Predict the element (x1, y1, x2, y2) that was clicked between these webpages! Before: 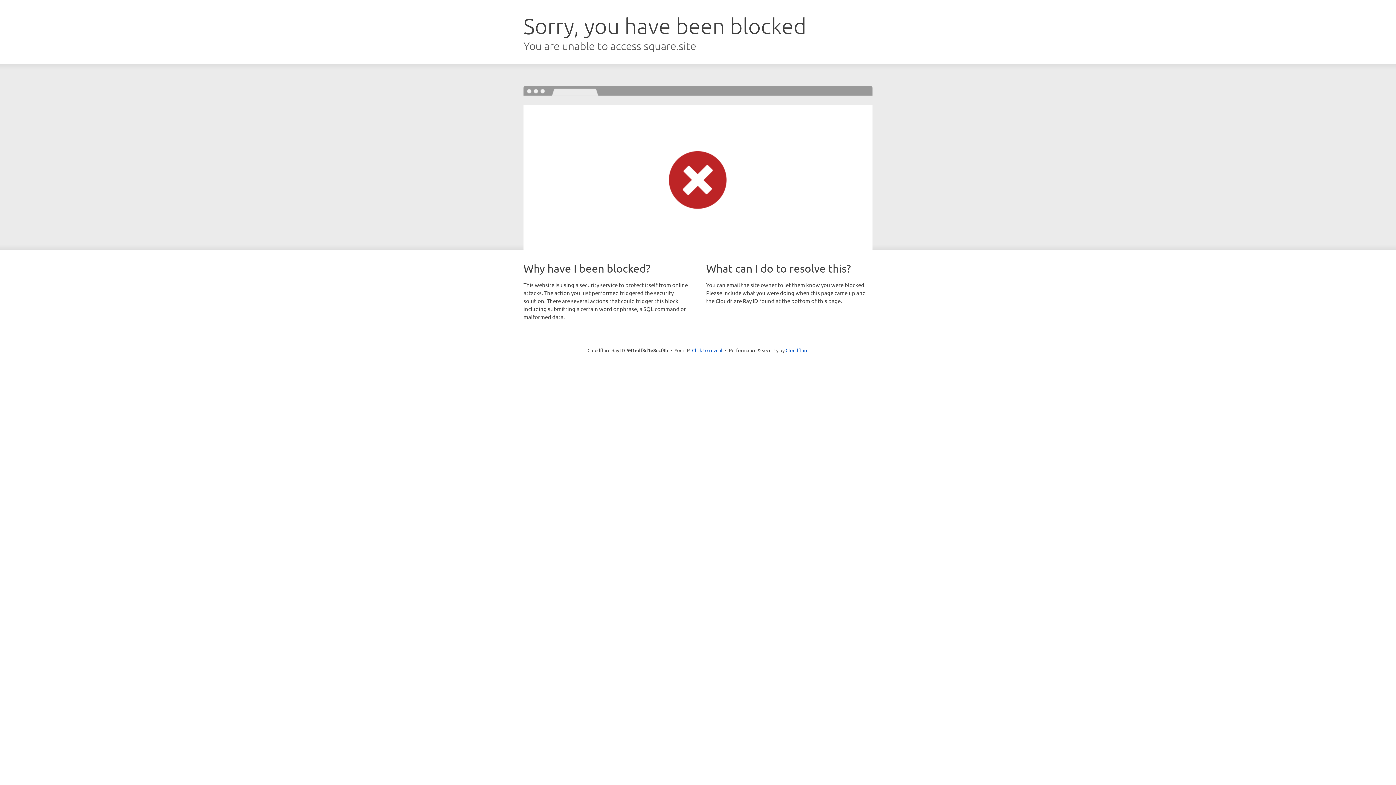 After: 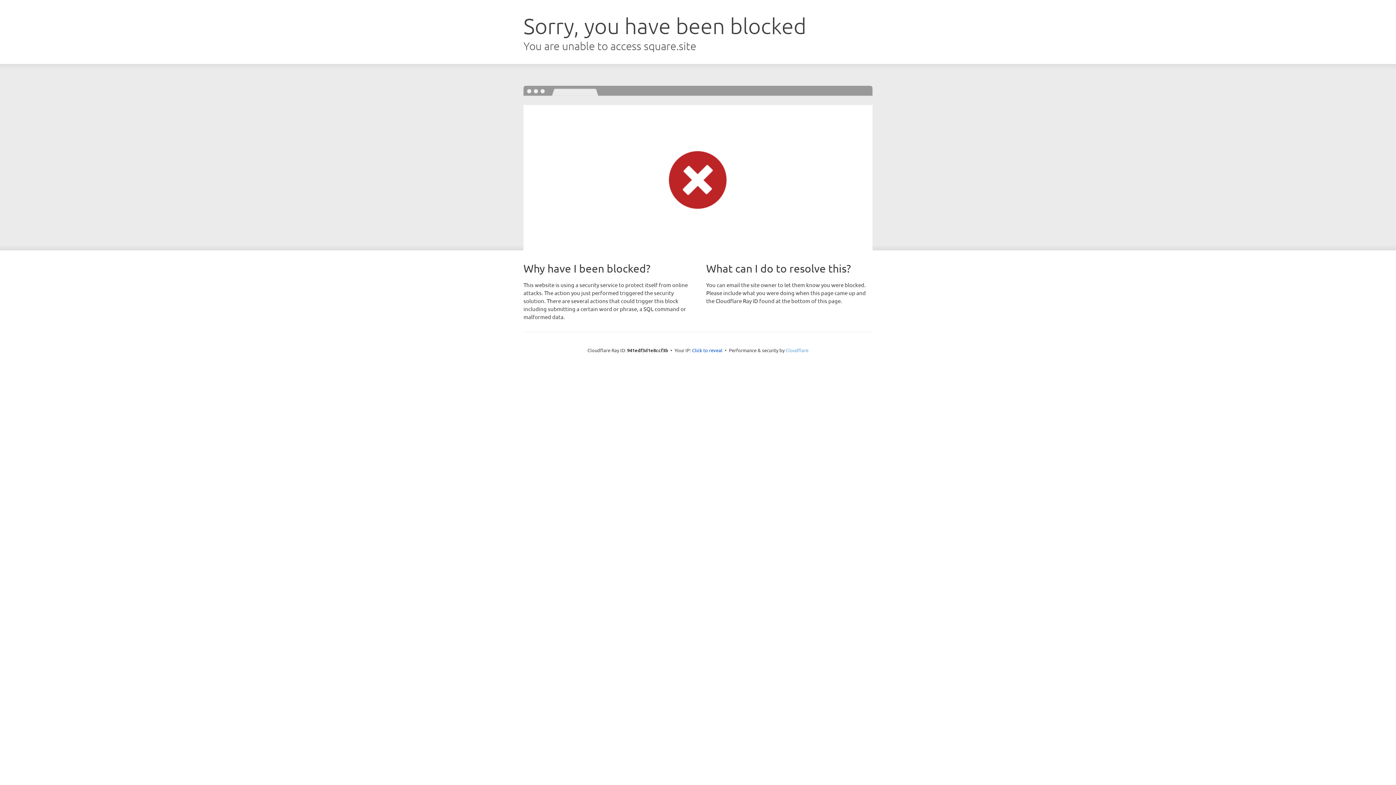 Action: bbox: (785, 347, 808, 353) label: Cloudflare